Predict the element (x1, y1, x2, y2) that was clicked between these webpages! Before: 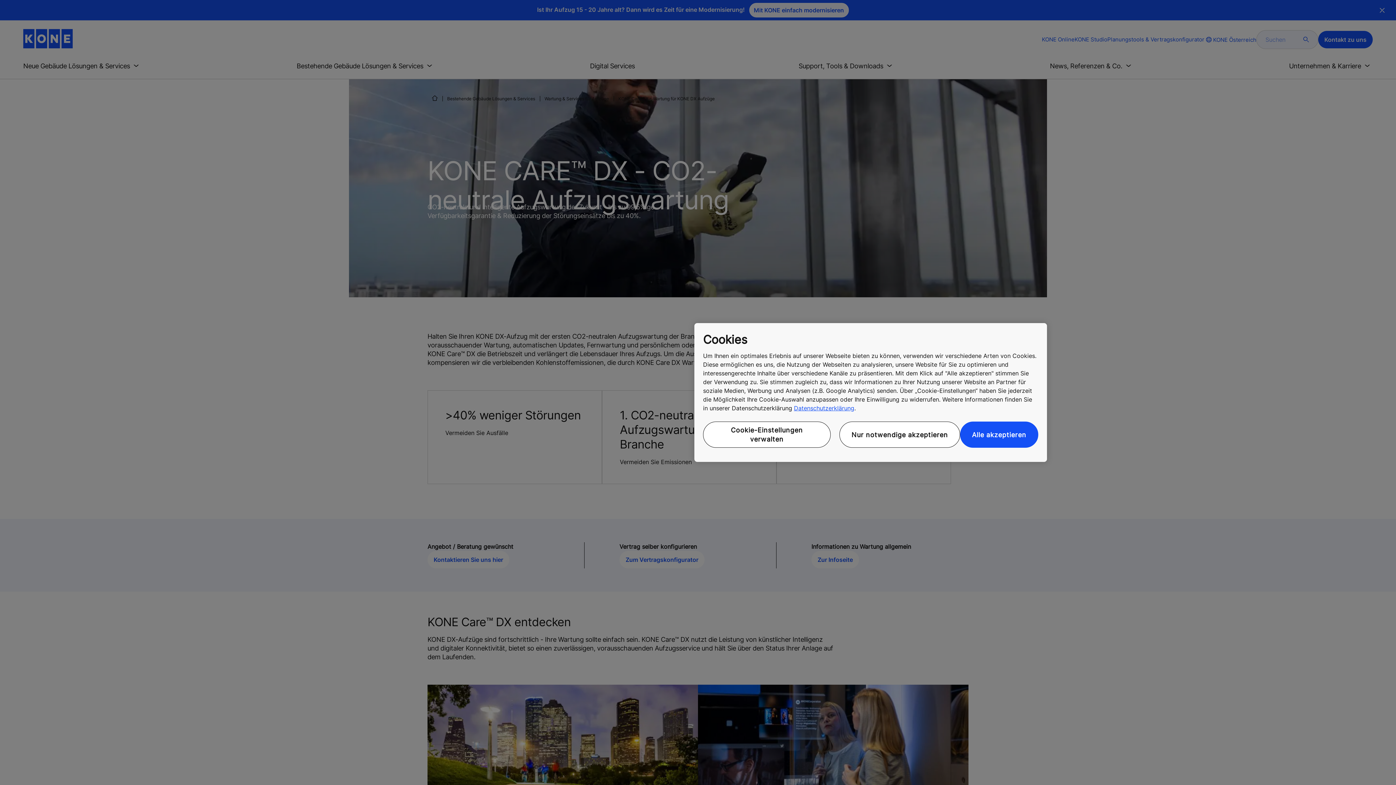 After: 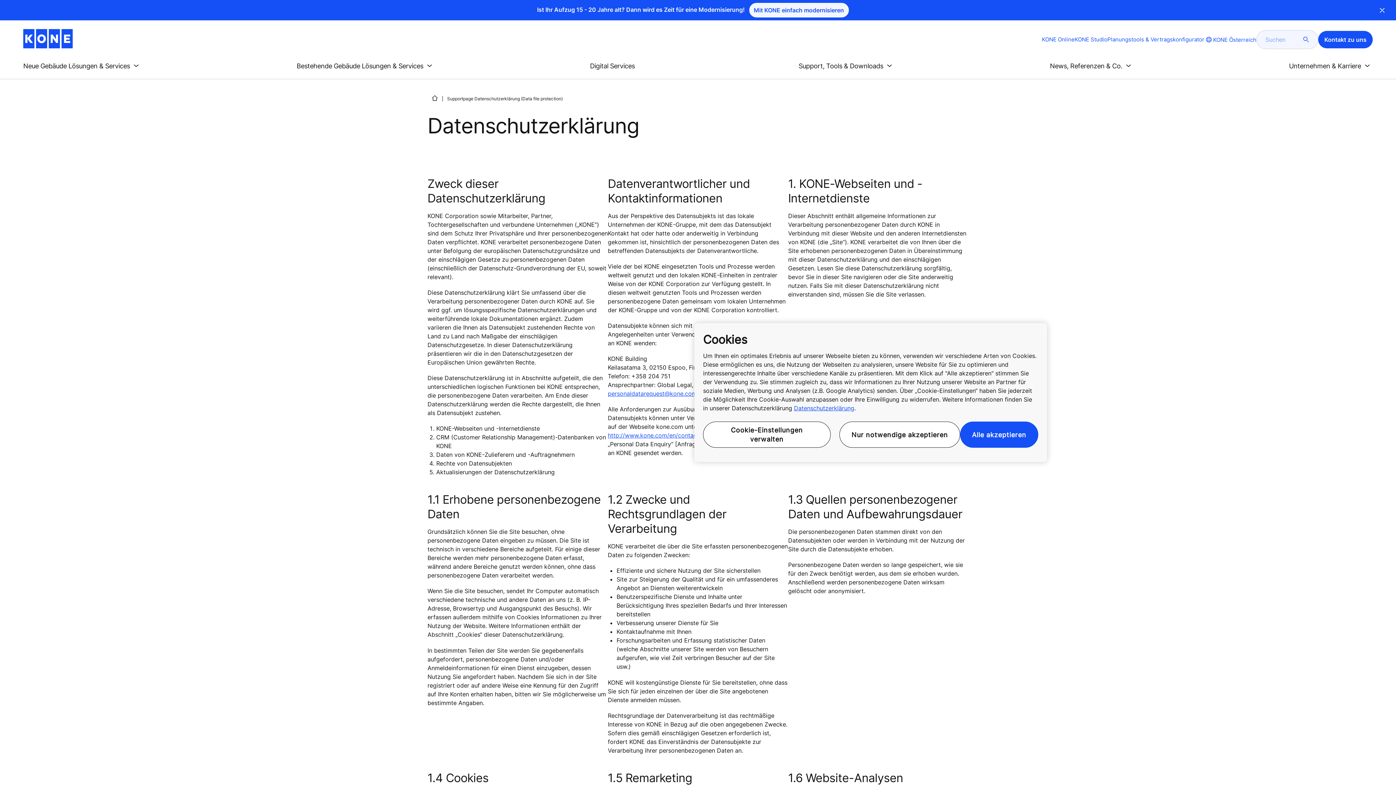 Action: bbox: (794, 404, 854, 412) label: Datenschutzerklärung